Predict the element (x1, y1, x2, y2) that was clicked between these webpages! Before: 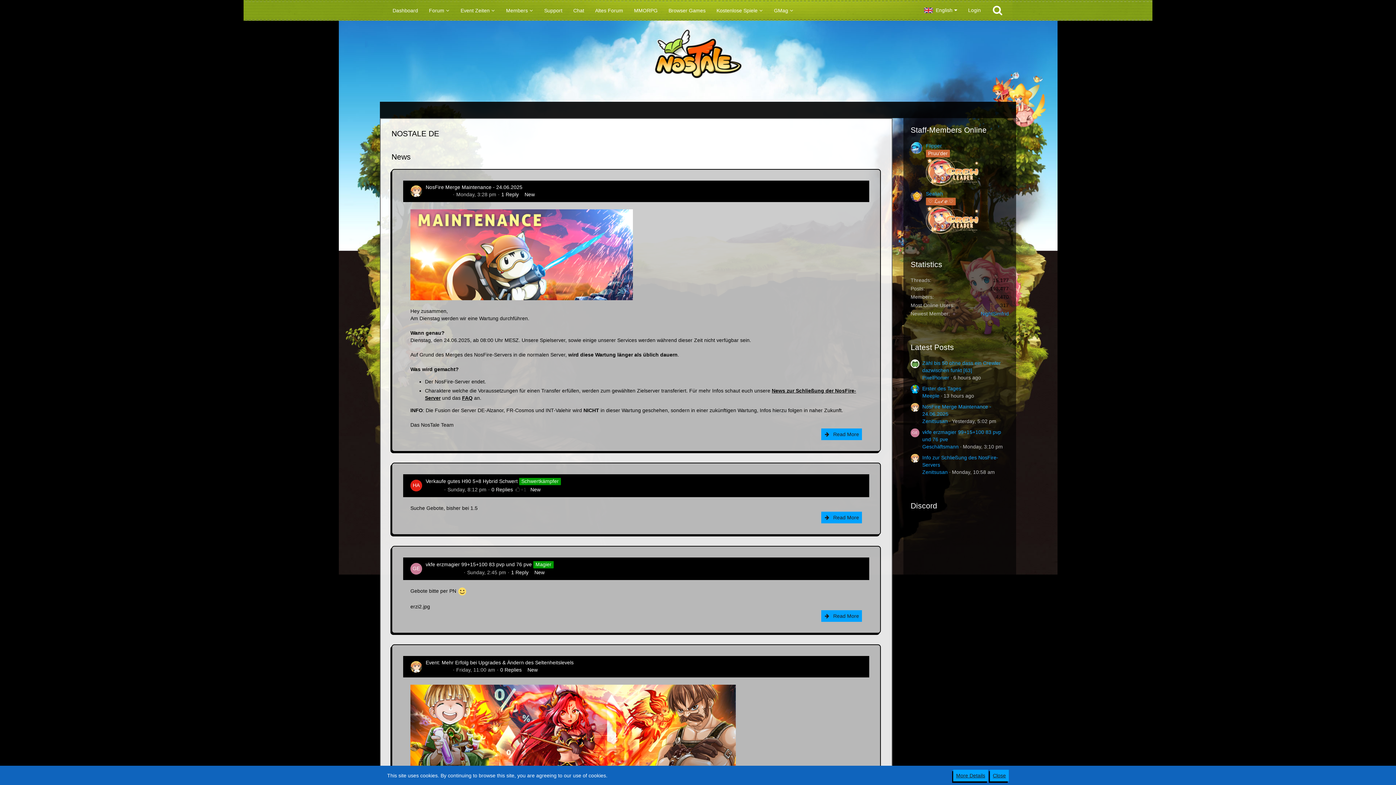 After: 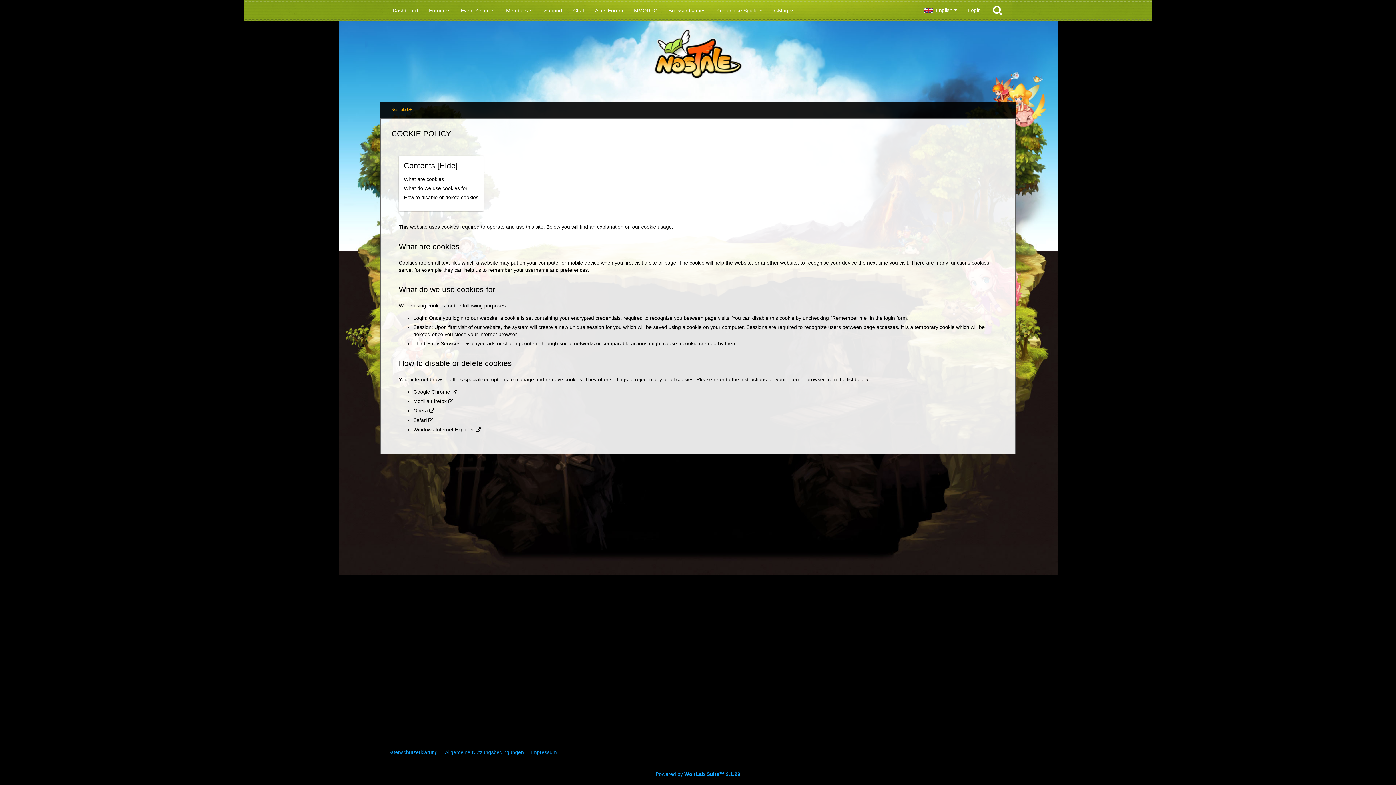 Action: bbox: (953, 770, 988, 781) label: More Details